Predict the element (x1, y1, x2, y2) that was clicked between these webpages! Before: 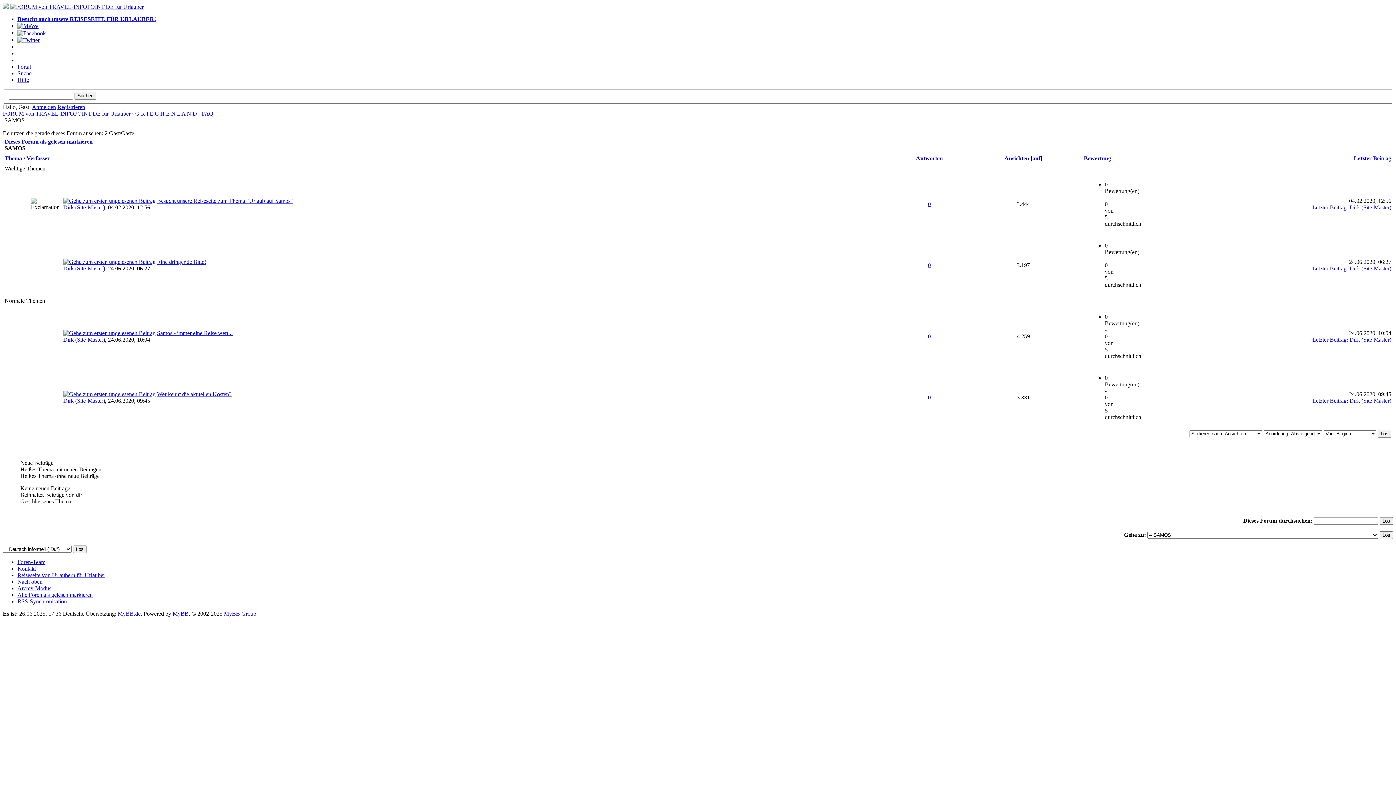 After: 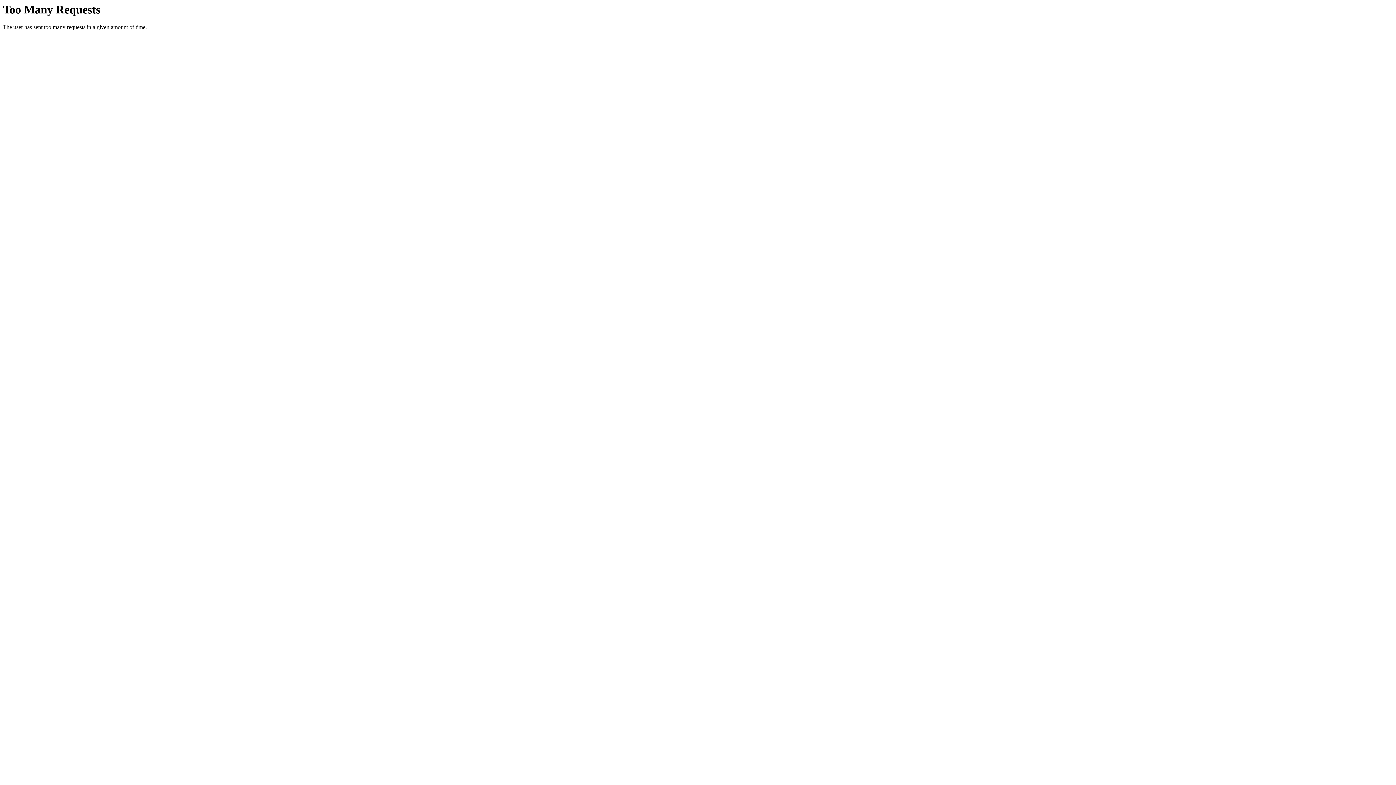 Action: label: Suche bbox: (17, 70, 31, 76)